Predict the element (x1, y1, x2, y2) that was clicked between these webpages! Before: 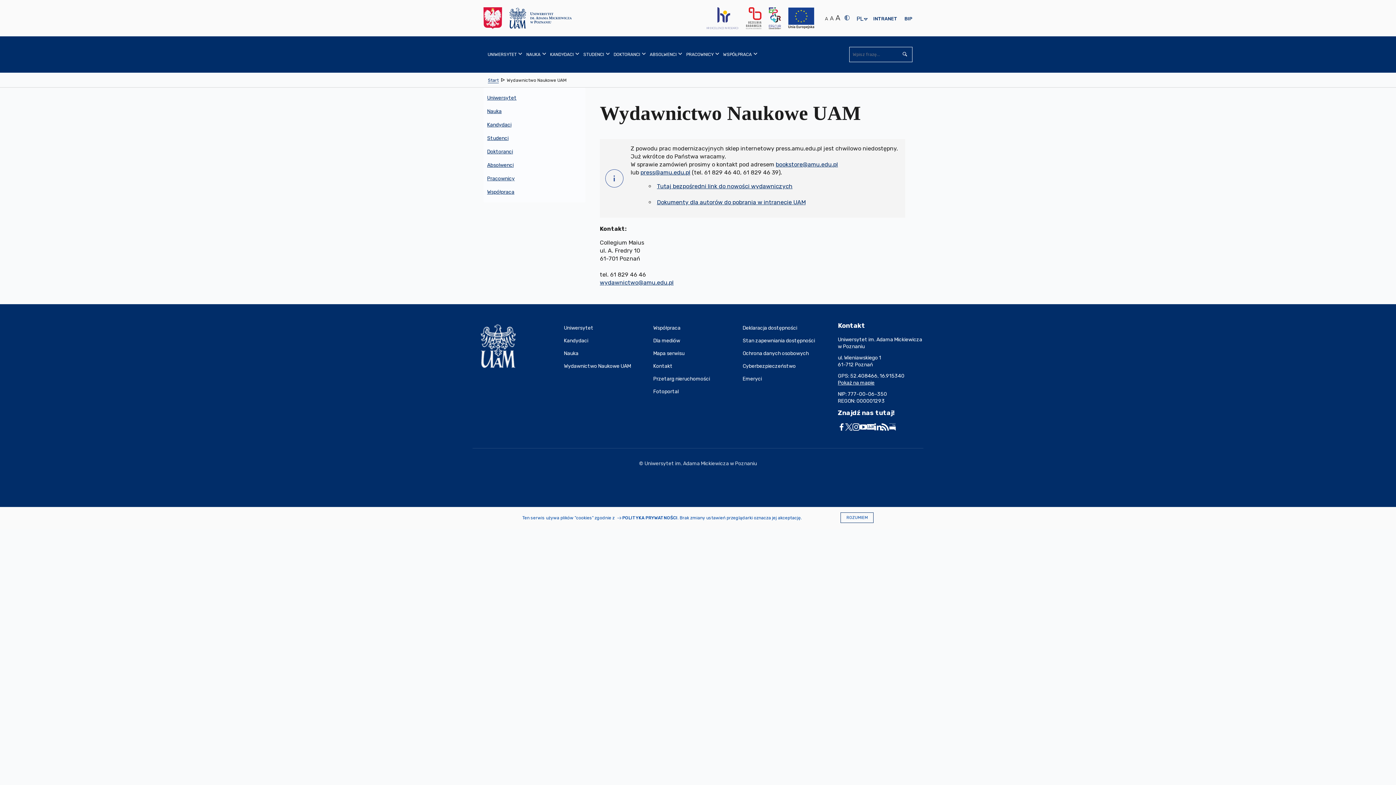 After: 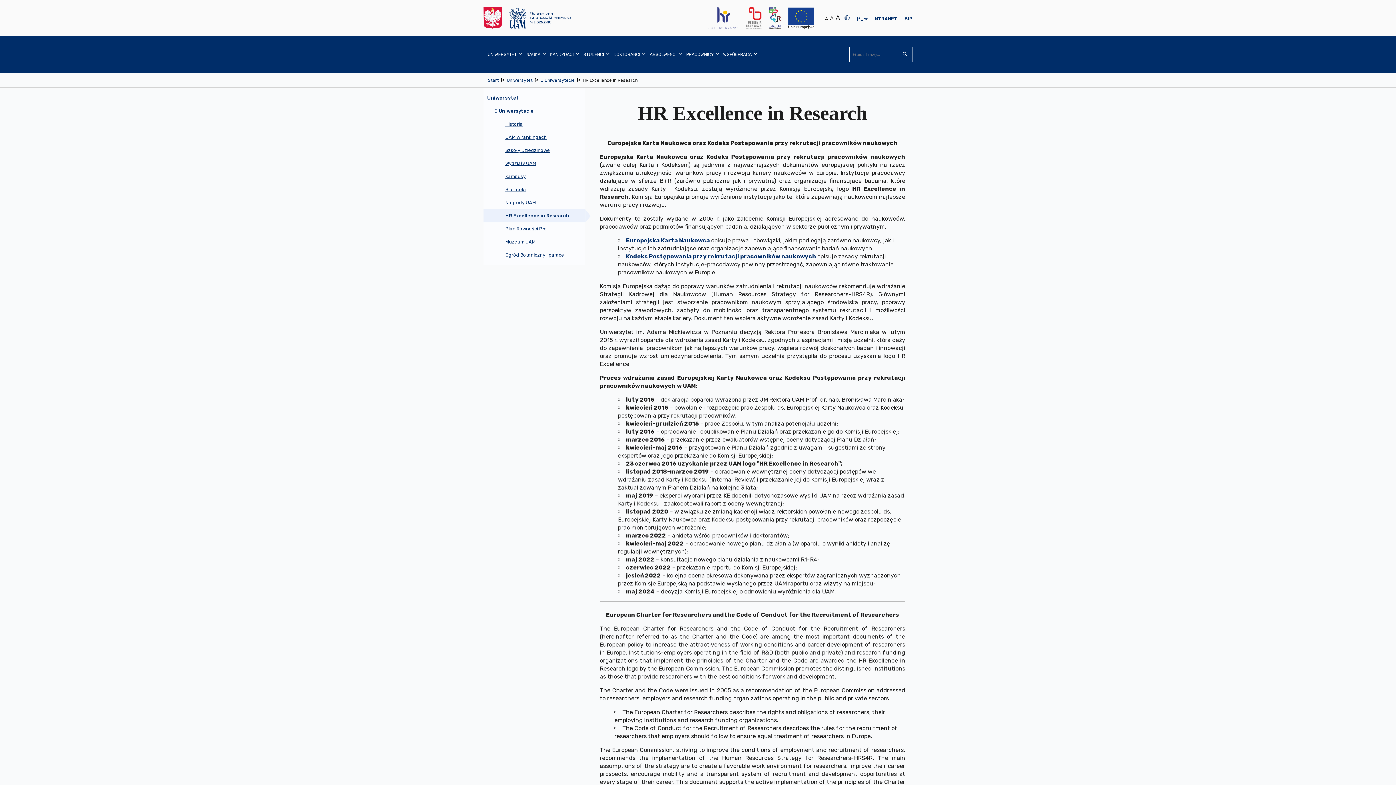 Action: bbox: (706, 7, 738, 29)